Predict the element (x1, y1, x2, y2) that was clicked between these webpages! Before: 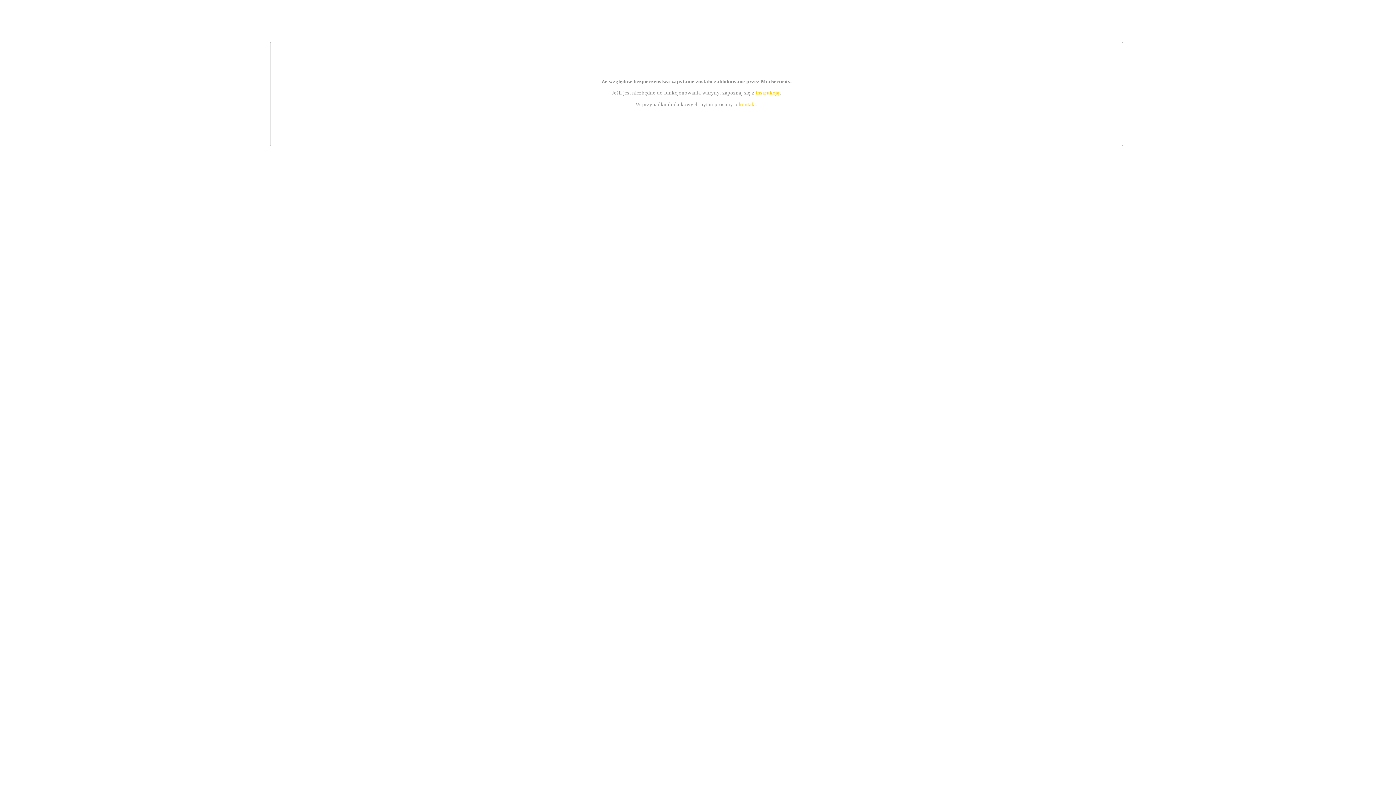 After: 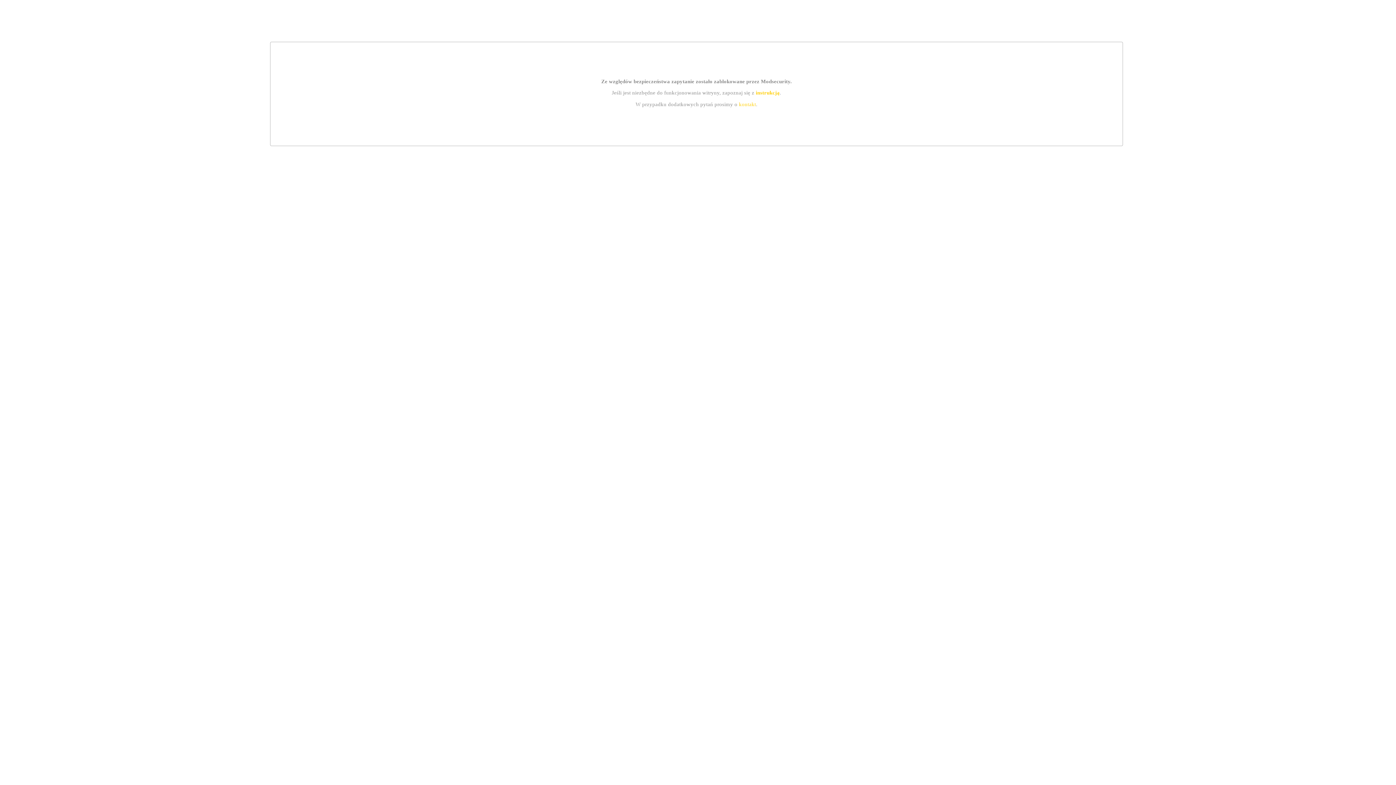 Action: label: kontakt bbox: (739, 101, 756, 107)